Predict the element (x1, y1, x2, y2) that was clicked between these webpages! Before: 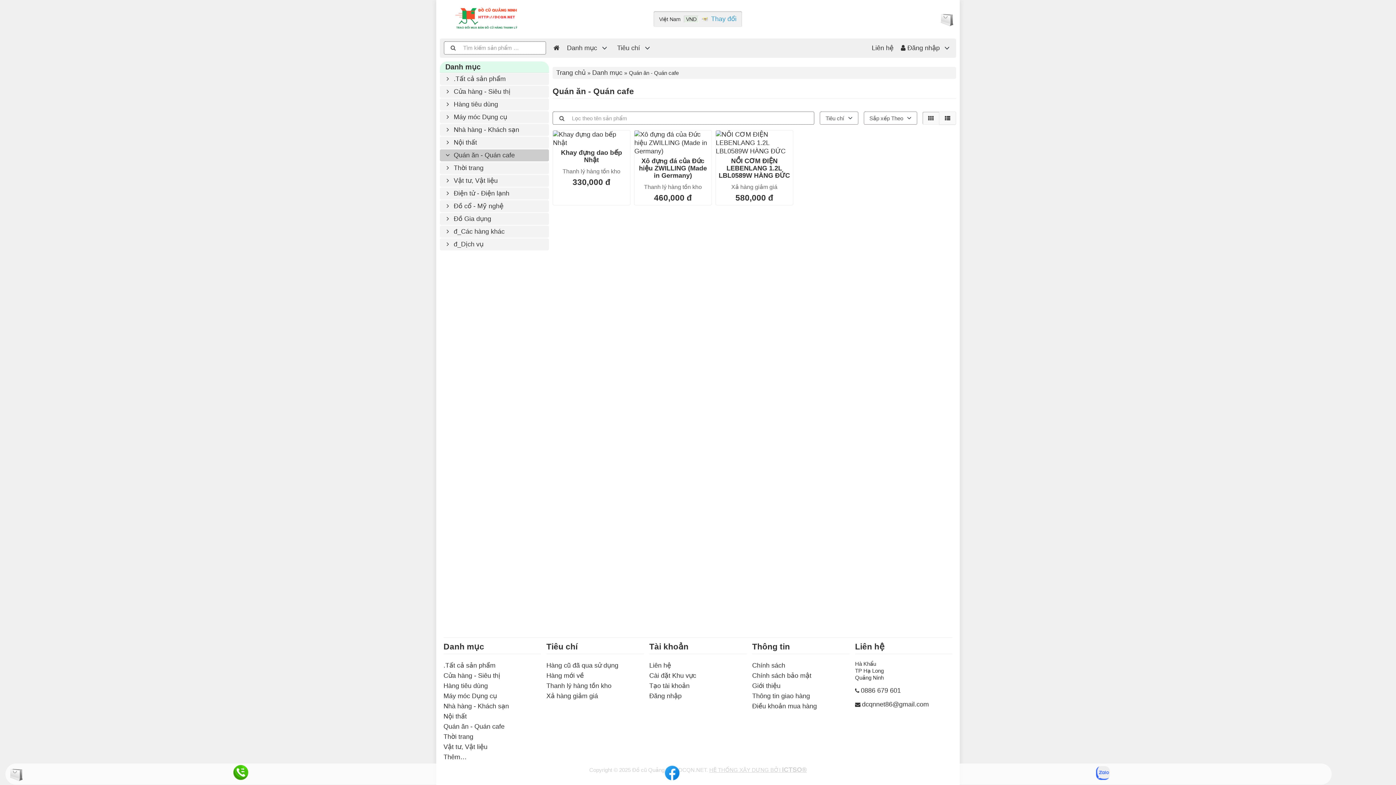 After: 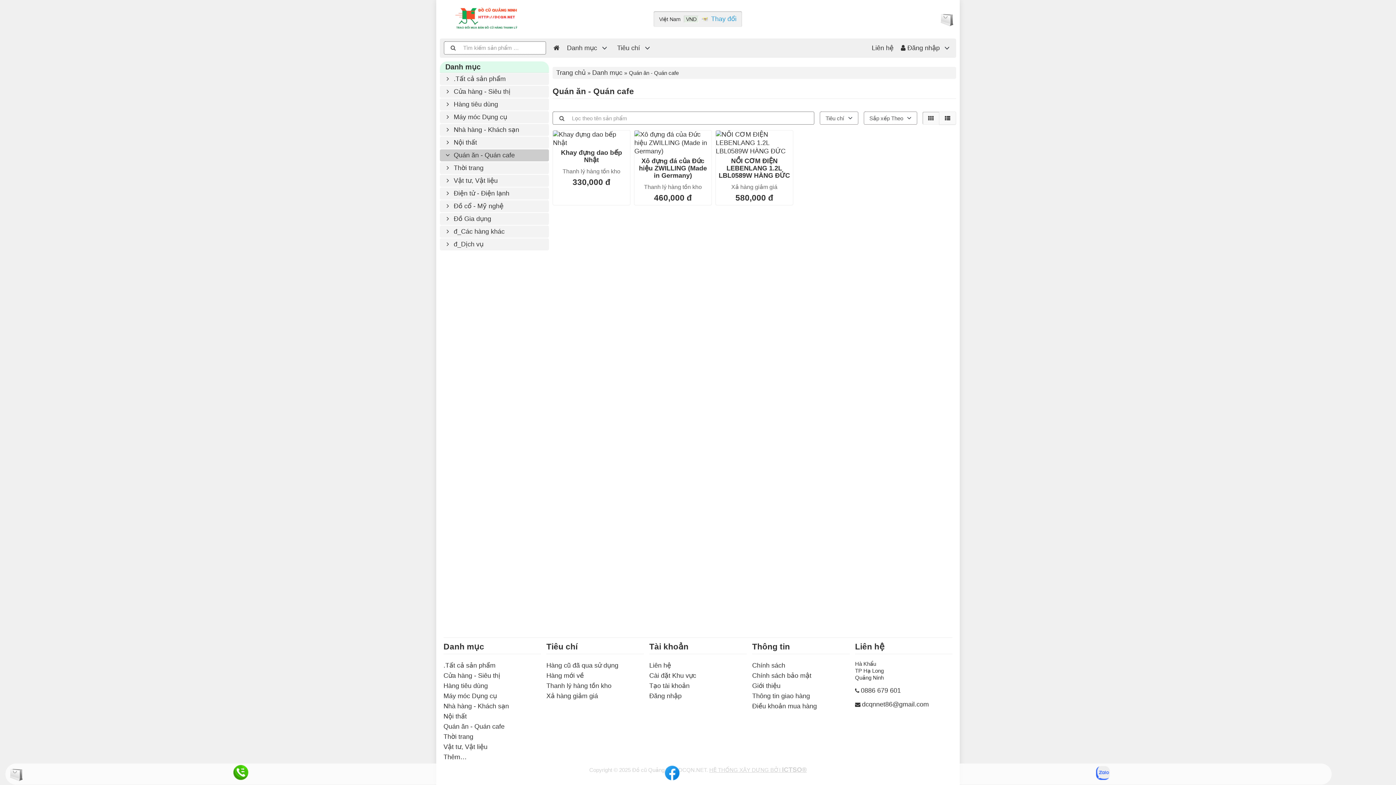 Action: label: Quán ăn - Quán cafe bbox: (443, 723, 504, 730)